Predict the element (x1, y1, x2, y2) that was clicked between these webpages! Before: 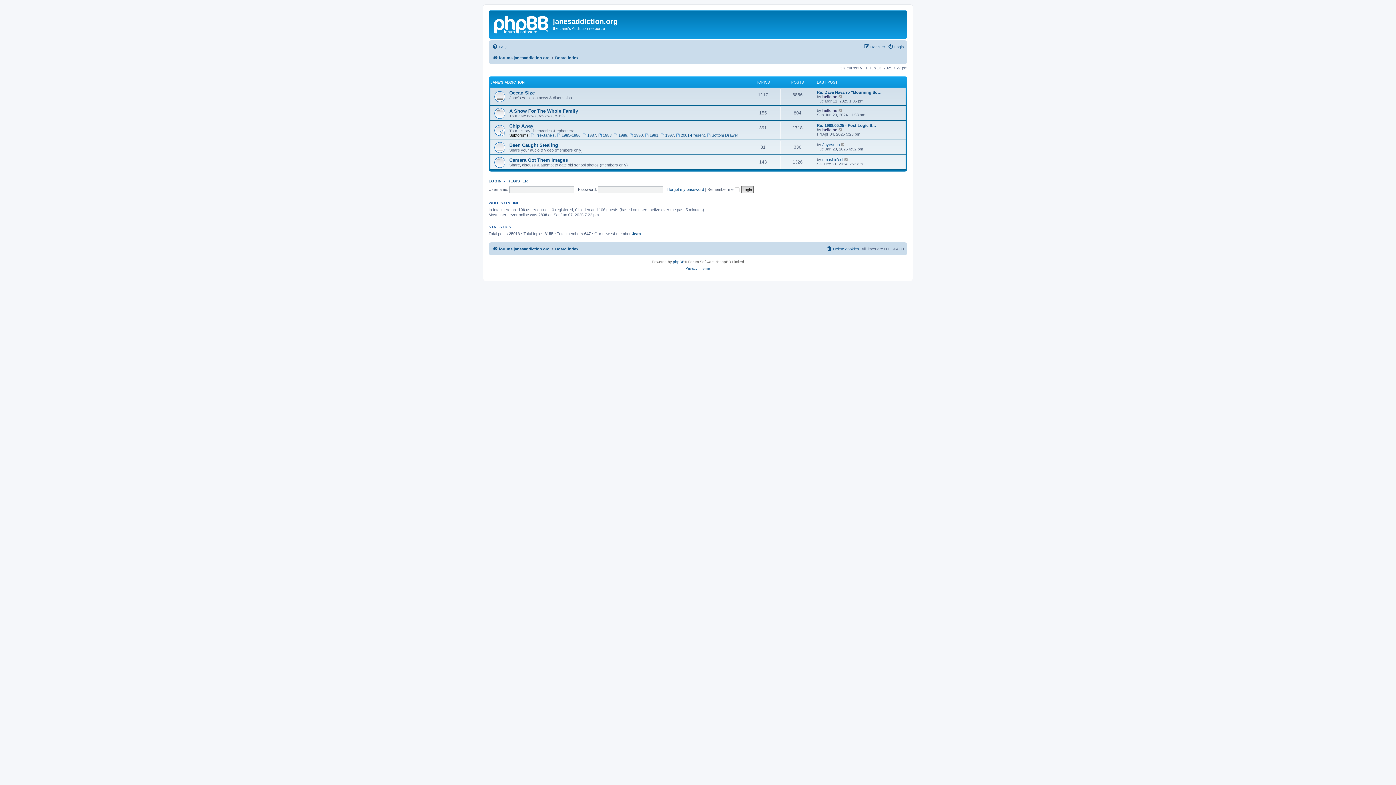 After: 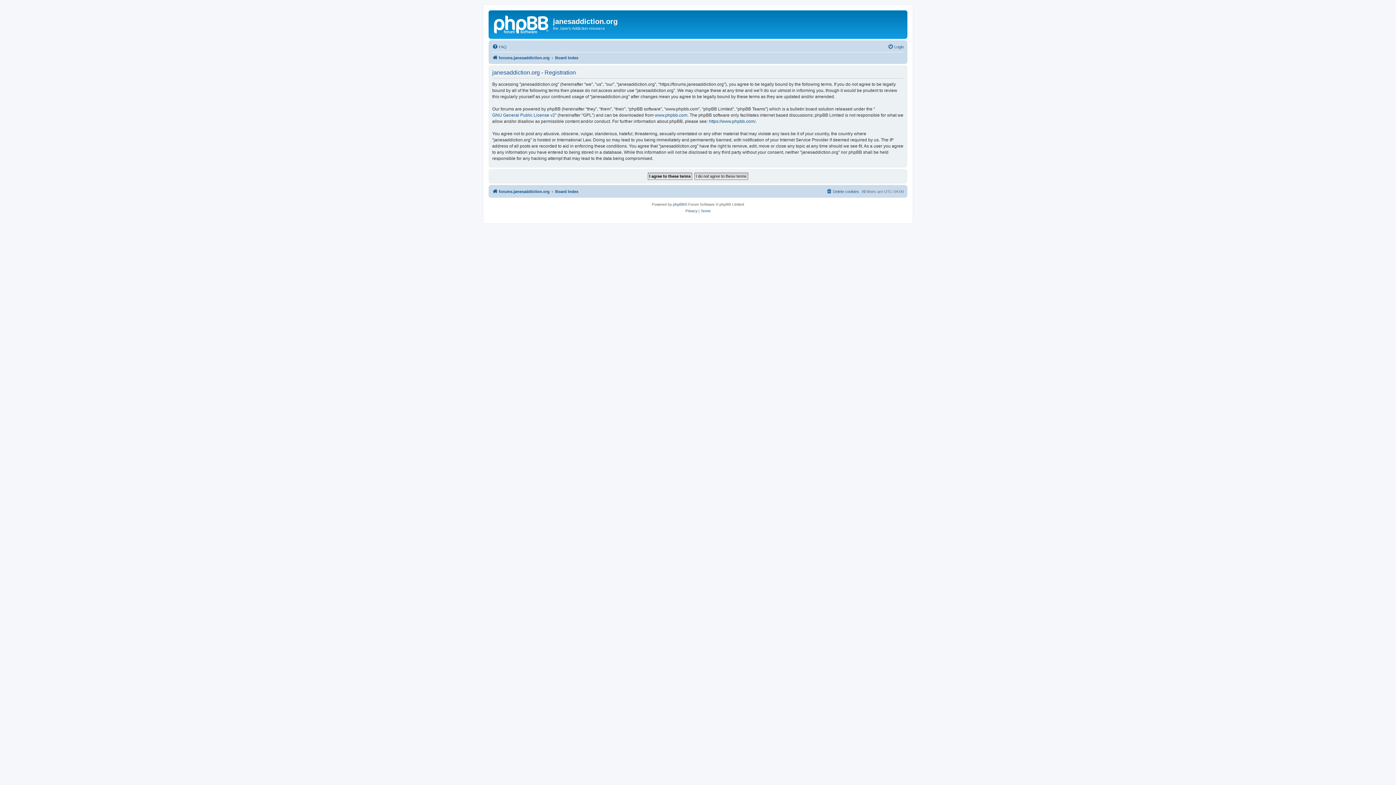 Action: bbox: (864, 42, 885, 51) label: Register